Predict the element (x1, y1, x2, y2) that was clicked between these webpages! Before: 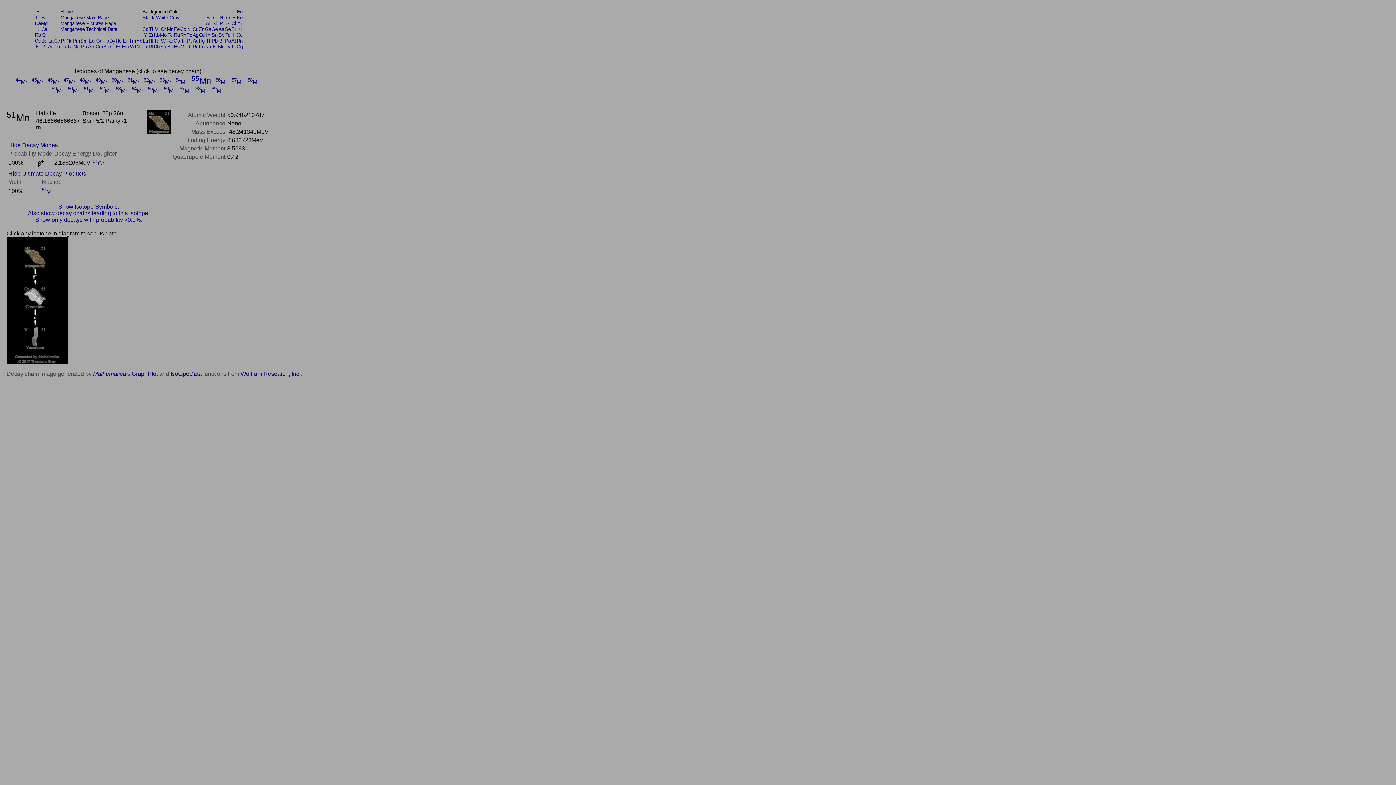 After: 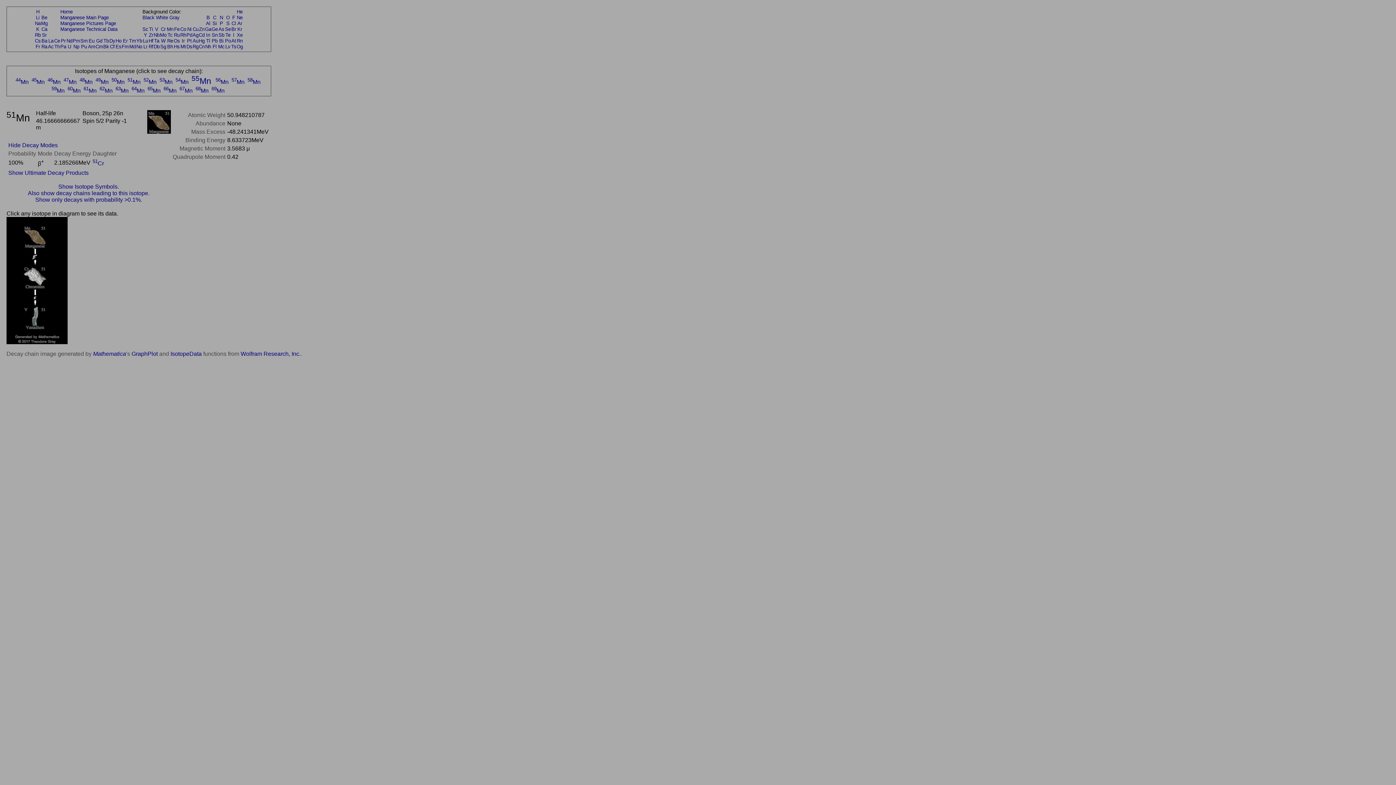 Action: bbox: (8, 170, 86, 176) label: Hide Ultimate Decay Products